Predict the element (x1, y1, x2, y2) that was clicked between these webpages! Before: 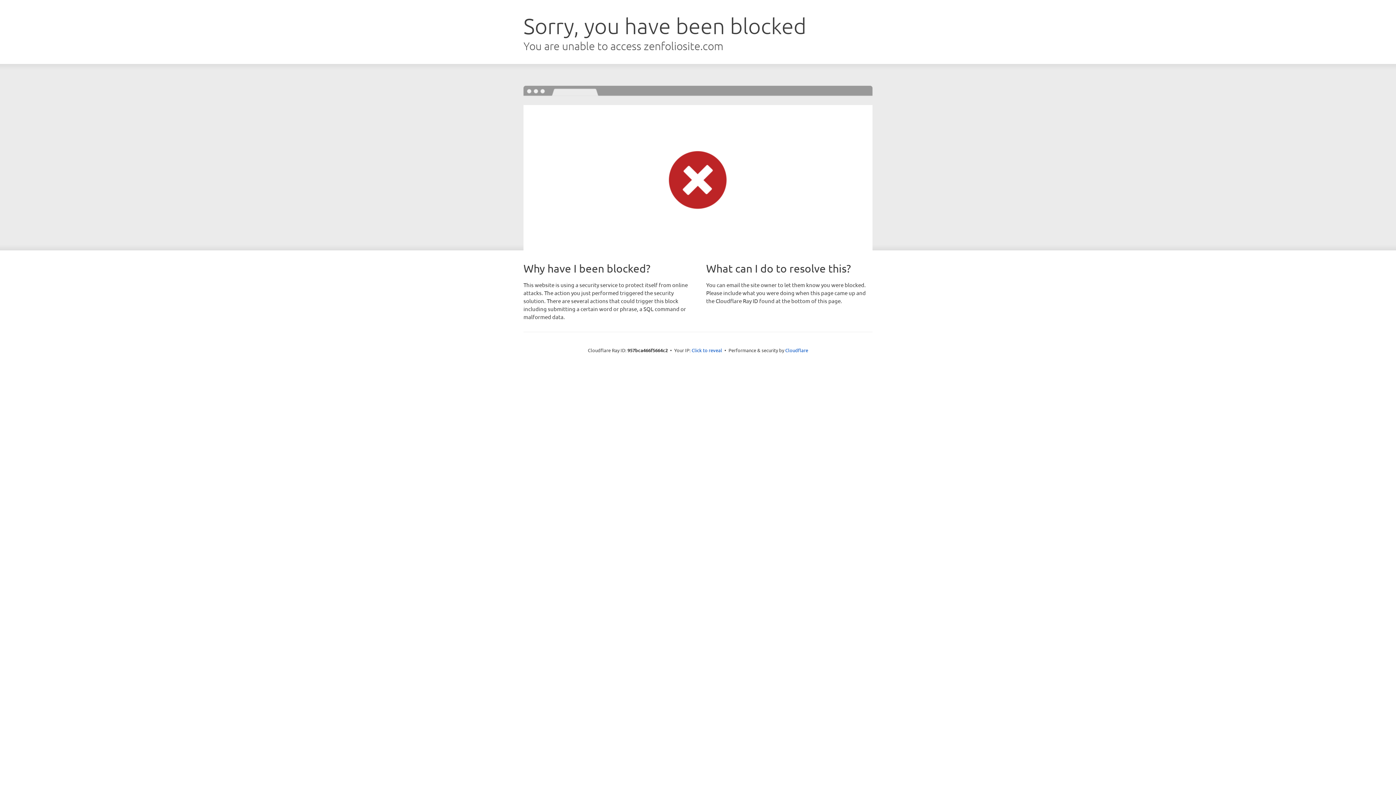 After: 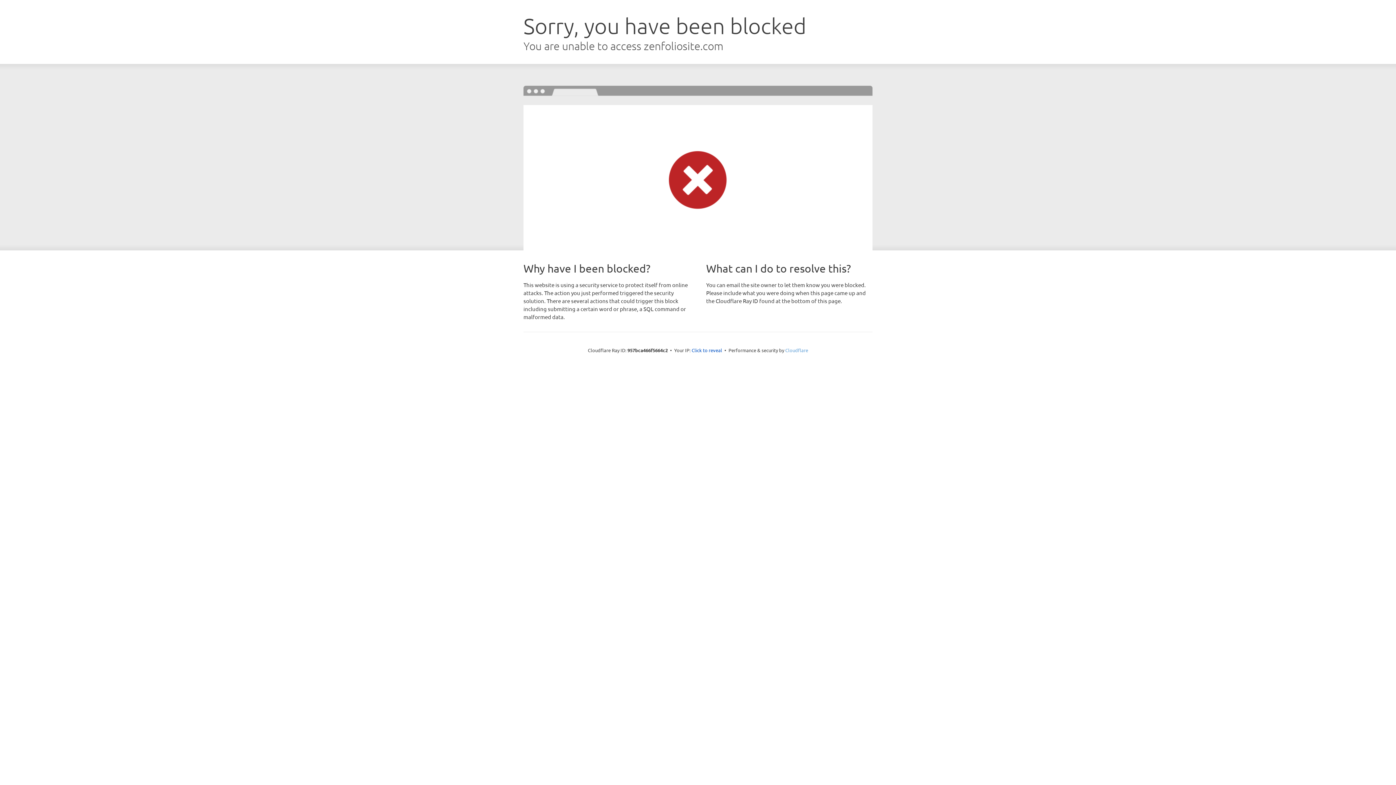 Action: bbox: (785, 347, 808, 353) label: Cloudflare